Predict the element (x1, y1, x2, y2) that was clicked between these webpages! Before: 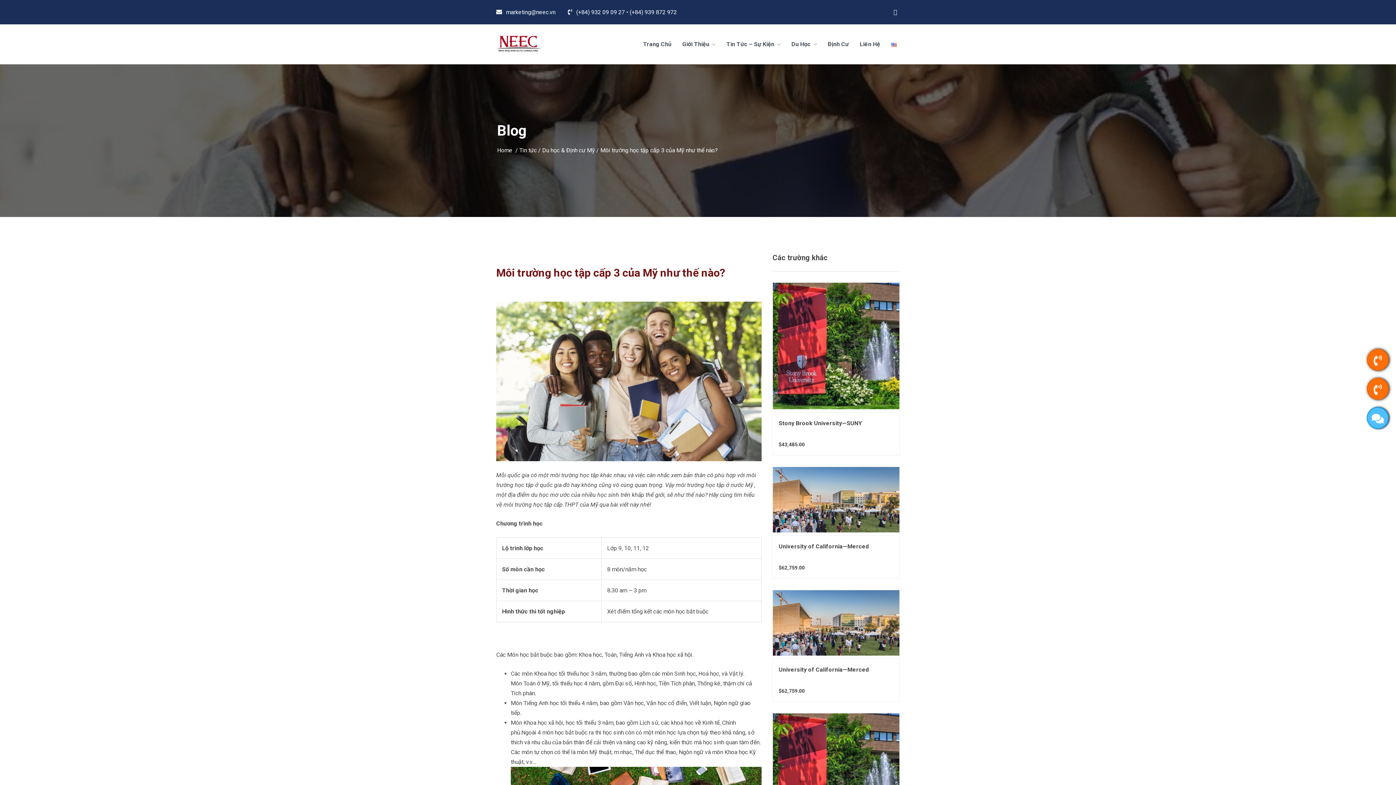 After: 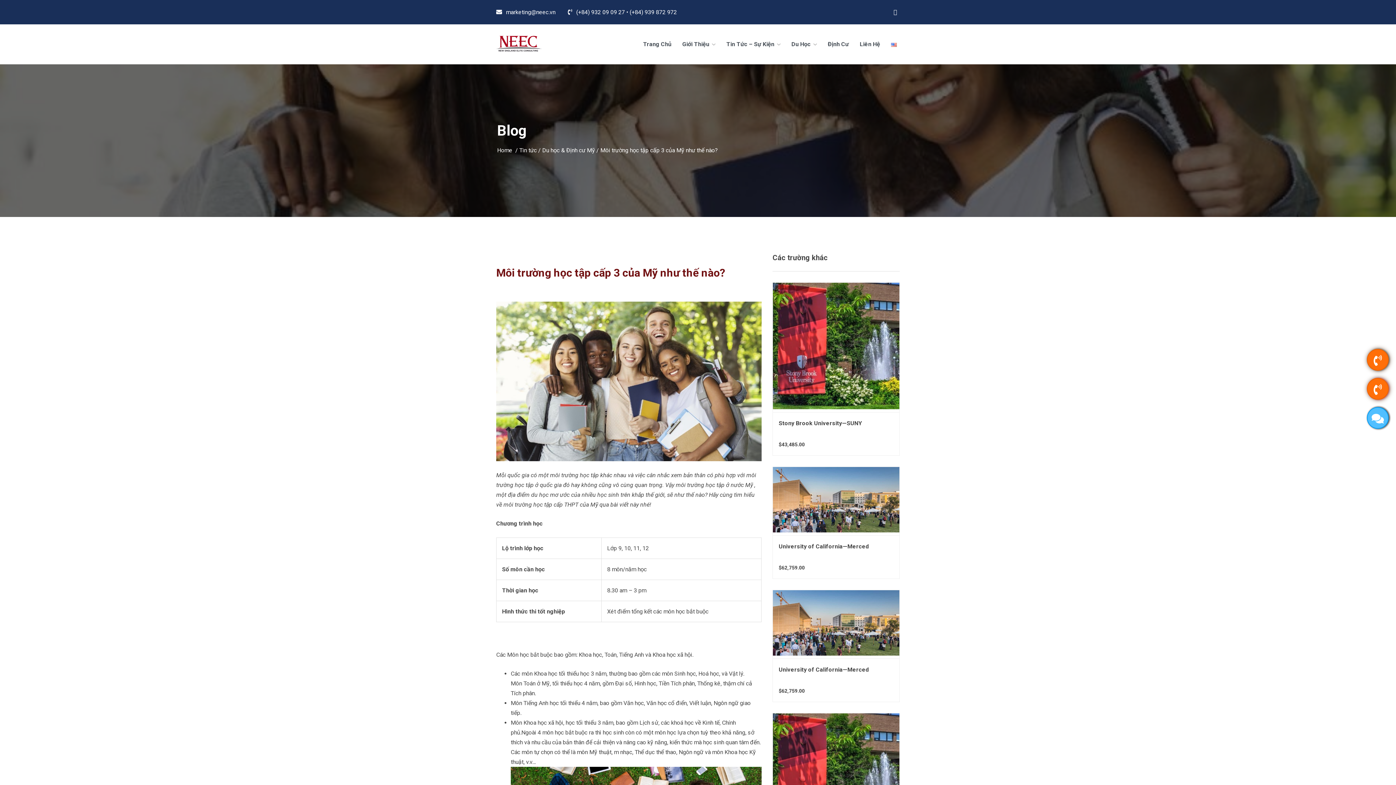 Action: bbox: (1367, 378, 1389, 400)